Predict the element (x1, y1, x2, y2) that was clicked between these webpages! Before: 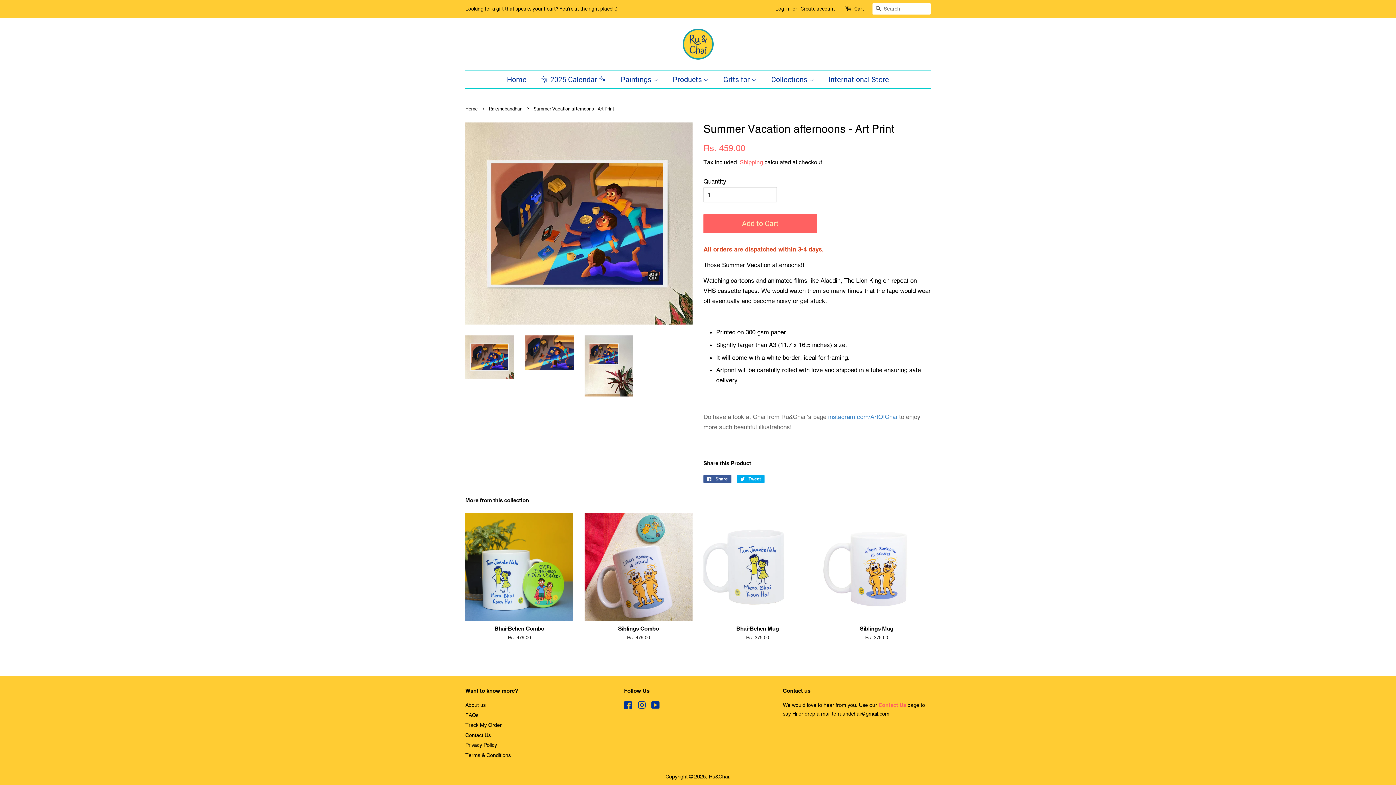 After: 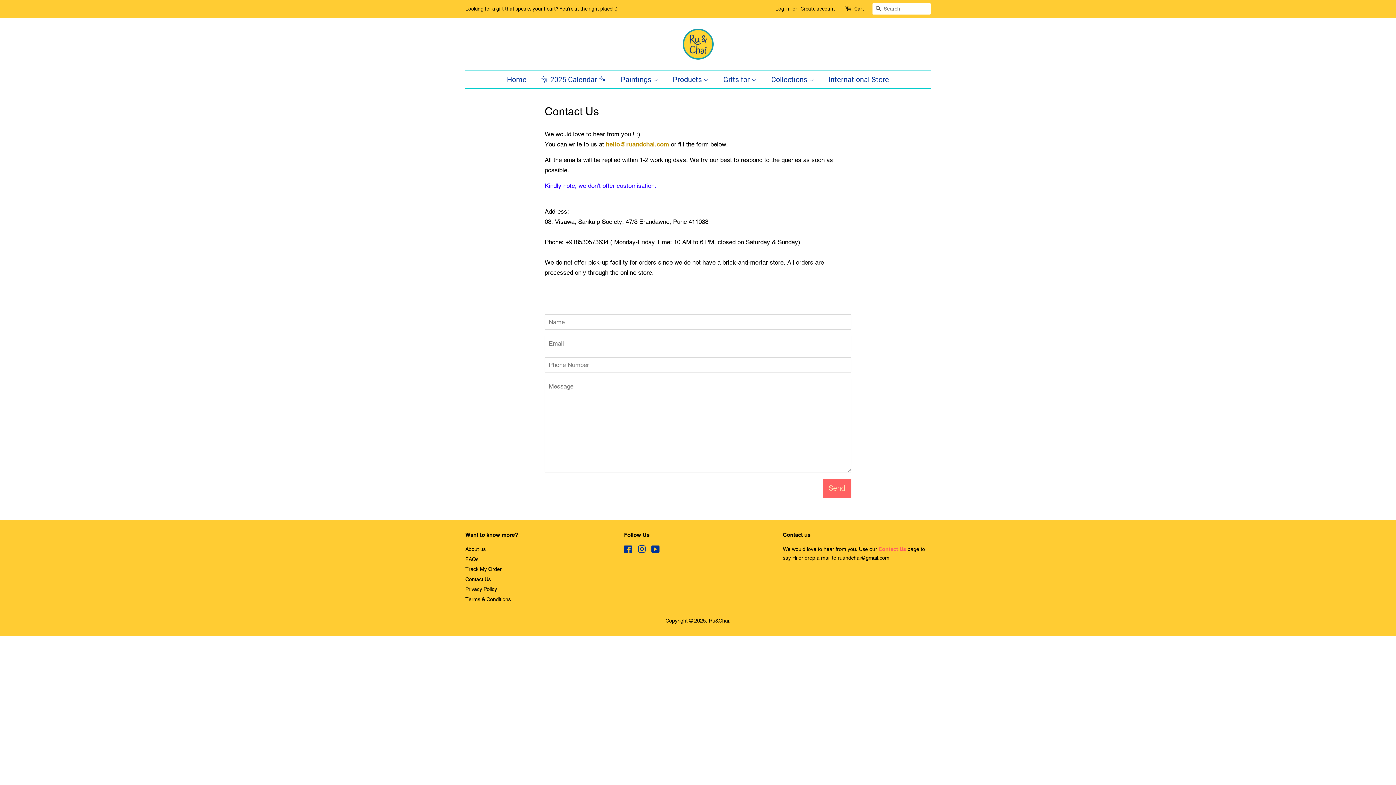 Action: bbox: (465, 732, 490, 738) label: Contact Us